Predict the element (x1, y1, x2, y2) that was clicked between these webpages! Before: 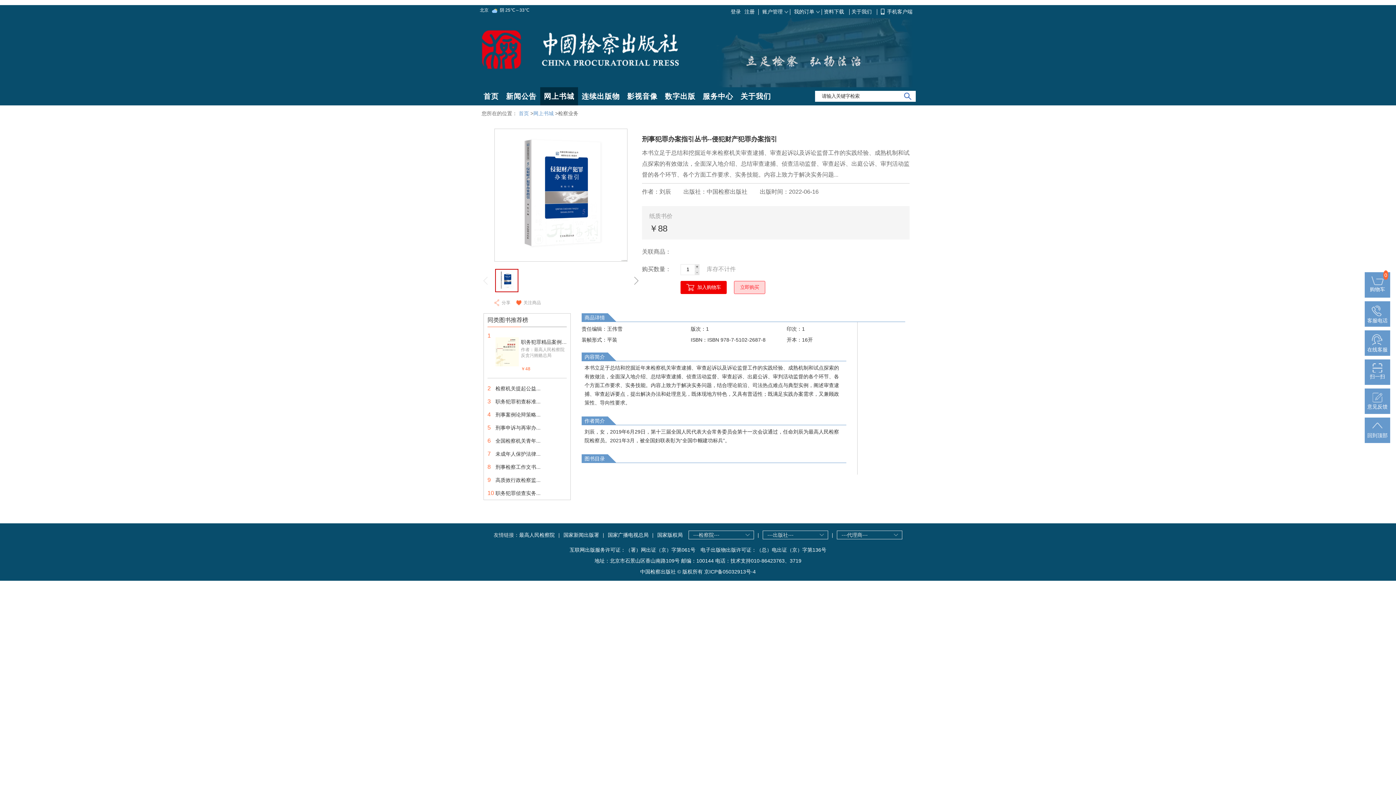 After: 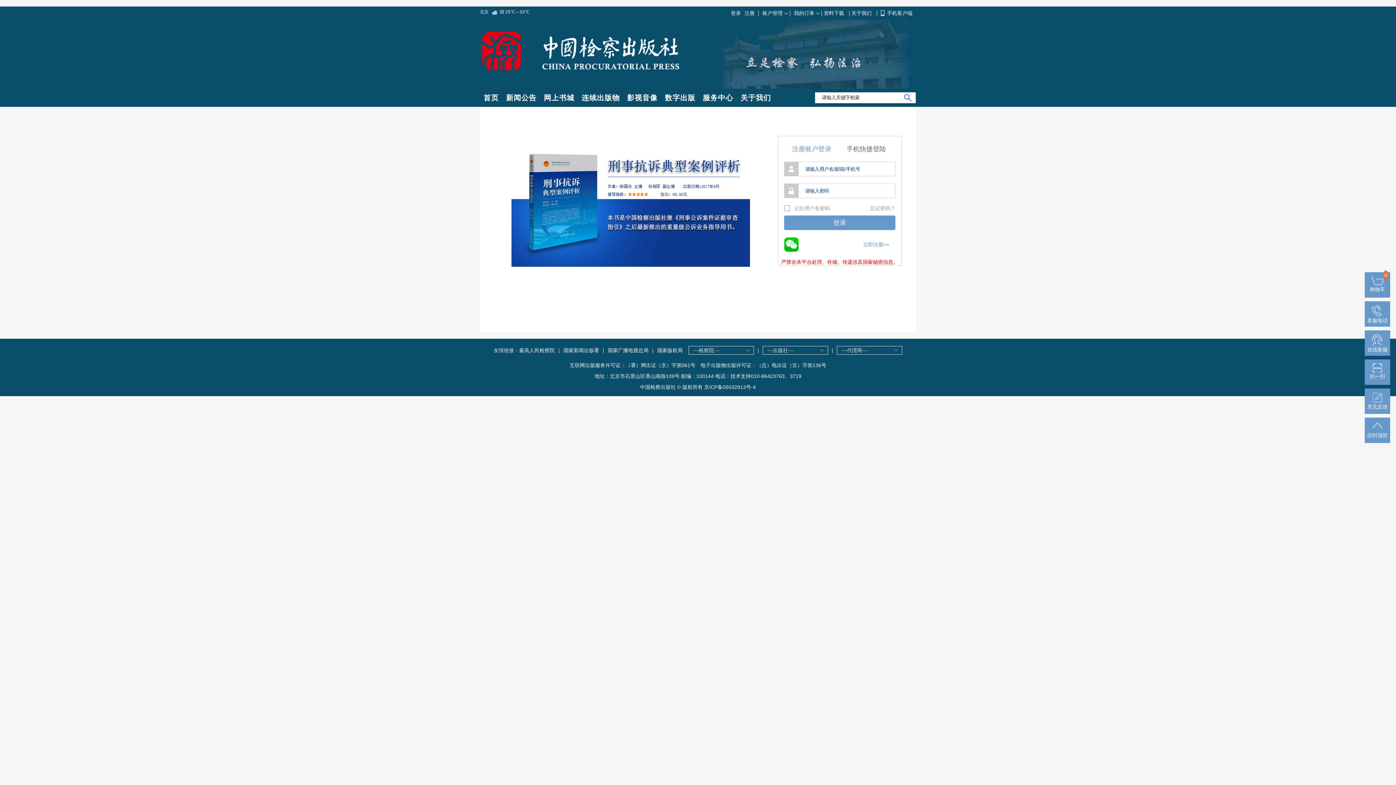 Action: bbox: (680, 281, 726, 294) label: 加入购物车